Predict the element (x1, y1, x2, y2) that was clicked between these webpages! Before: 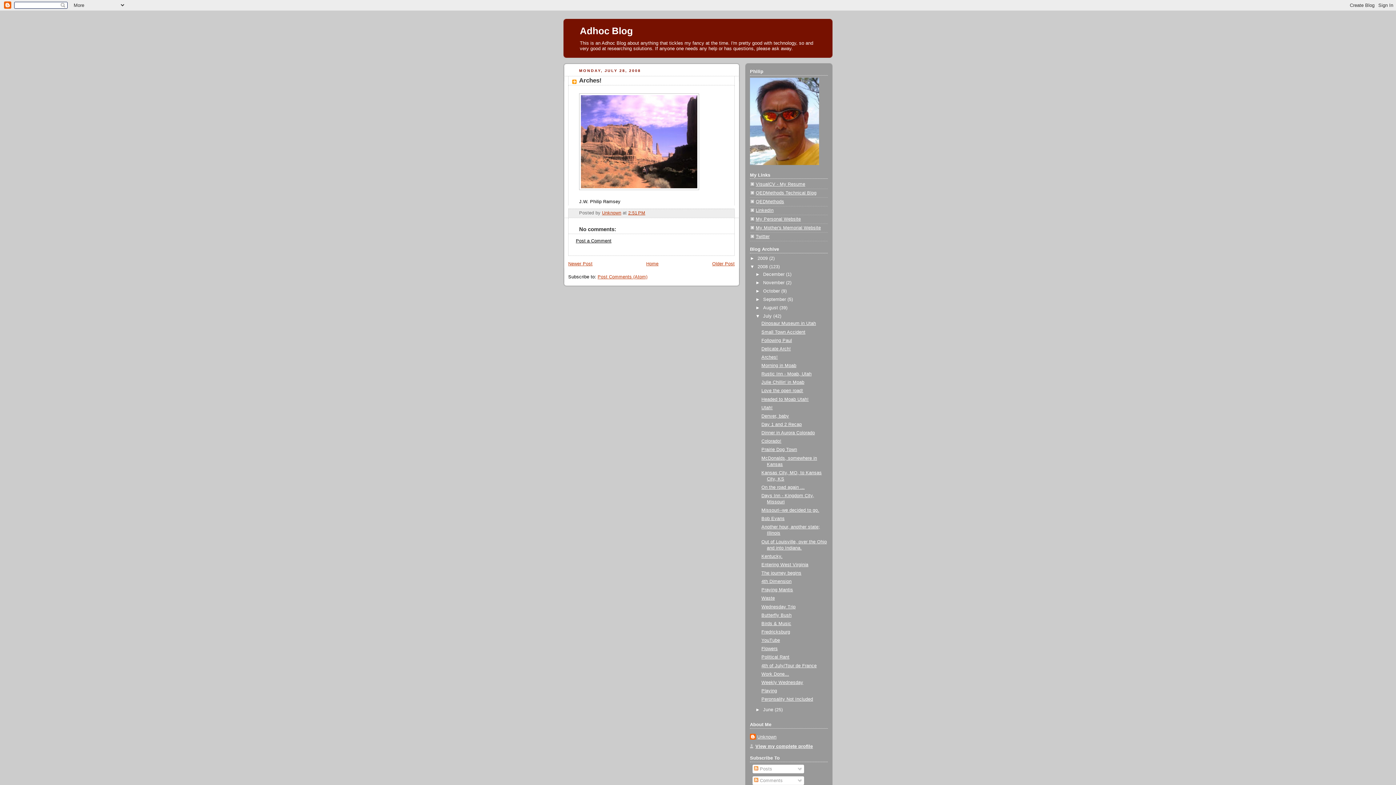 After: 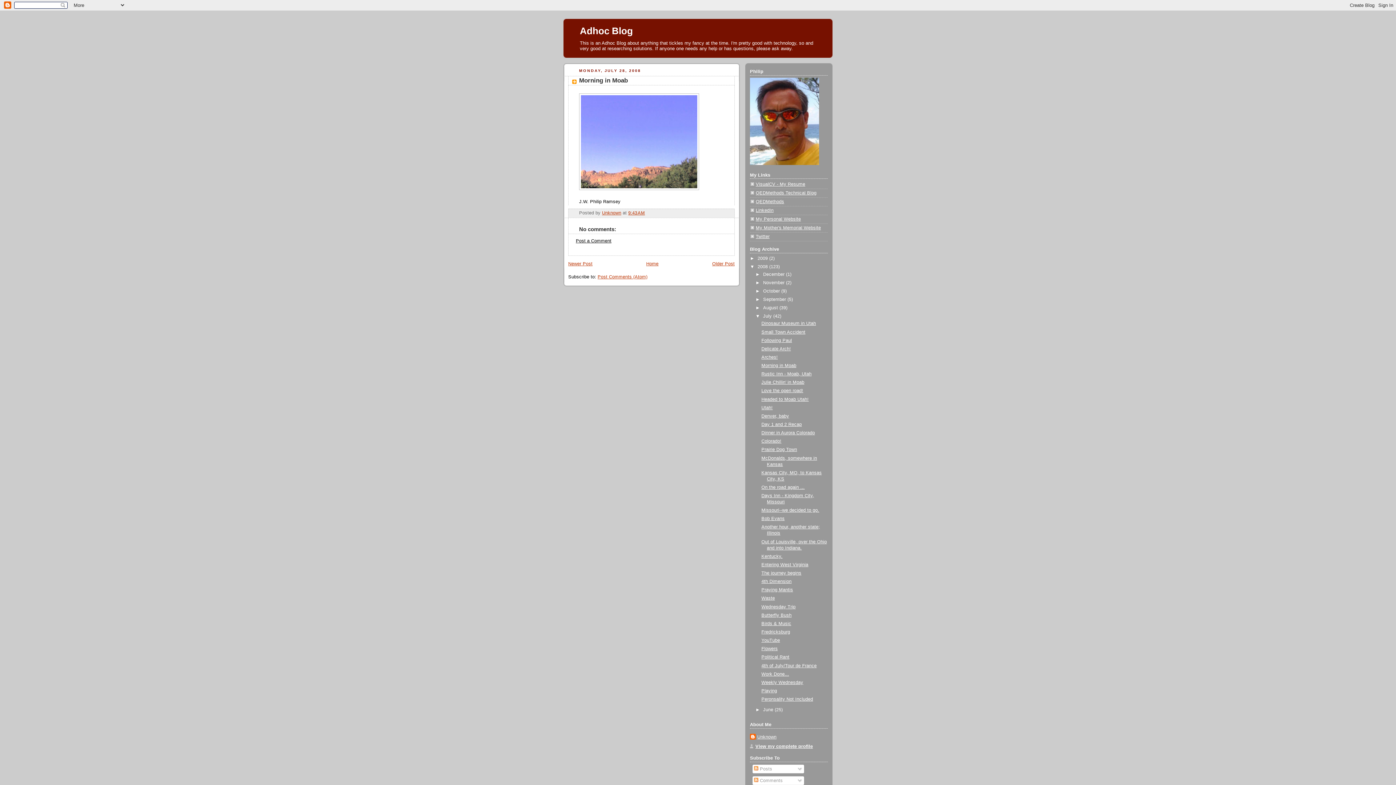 Action: label: Morning in Moab bbox: (761, 363, 796, 368)